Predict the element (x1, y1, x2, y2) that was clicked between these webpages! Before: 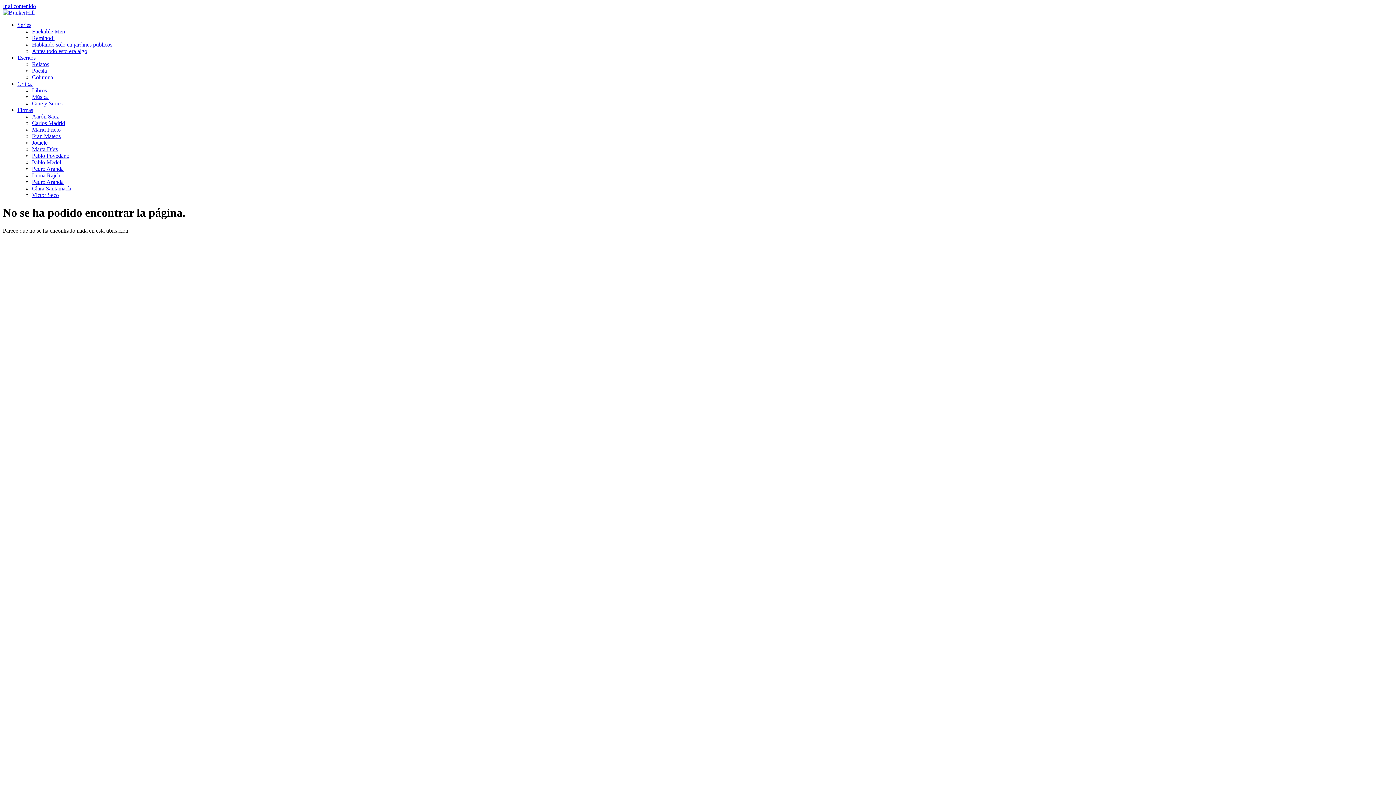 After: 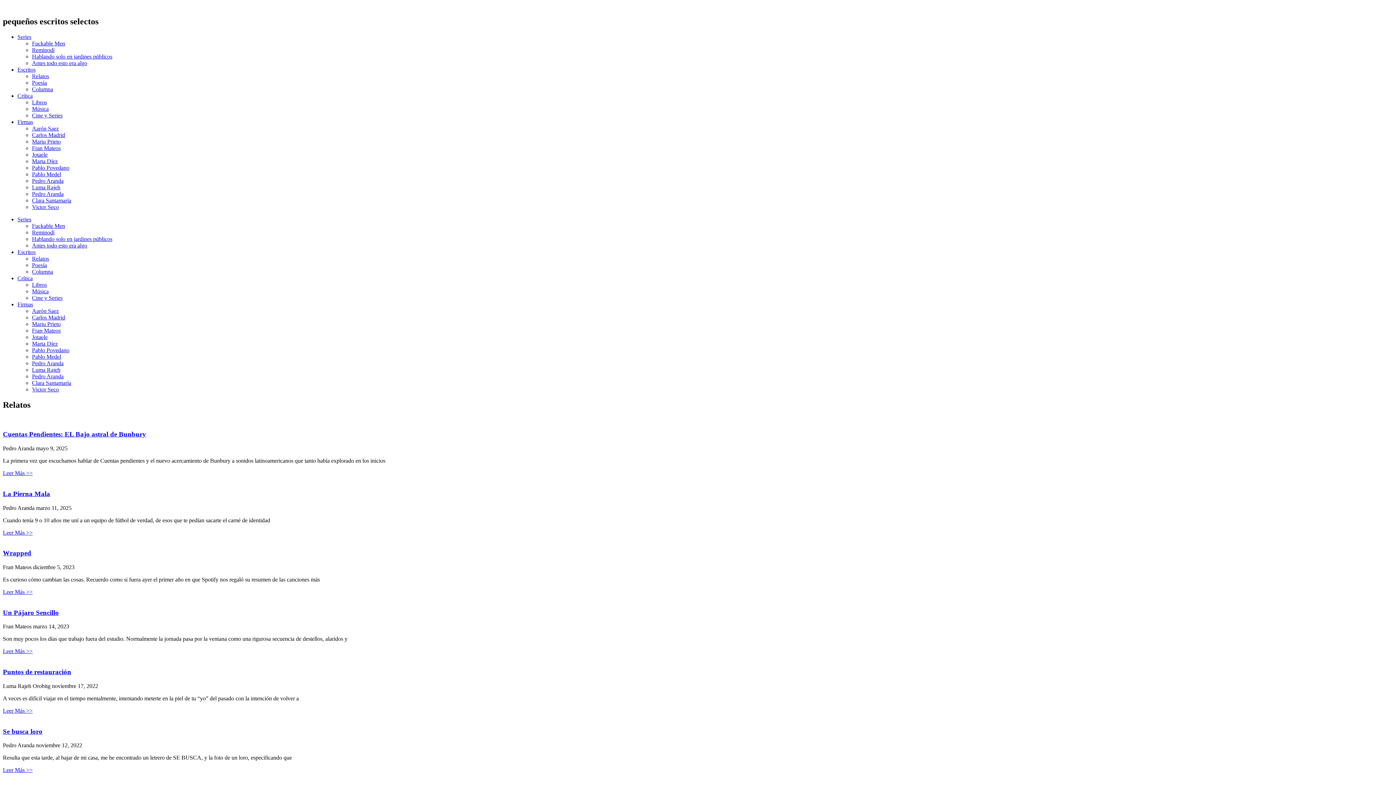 Action: label: Relatos bbox: (32, 61, 49, 67)